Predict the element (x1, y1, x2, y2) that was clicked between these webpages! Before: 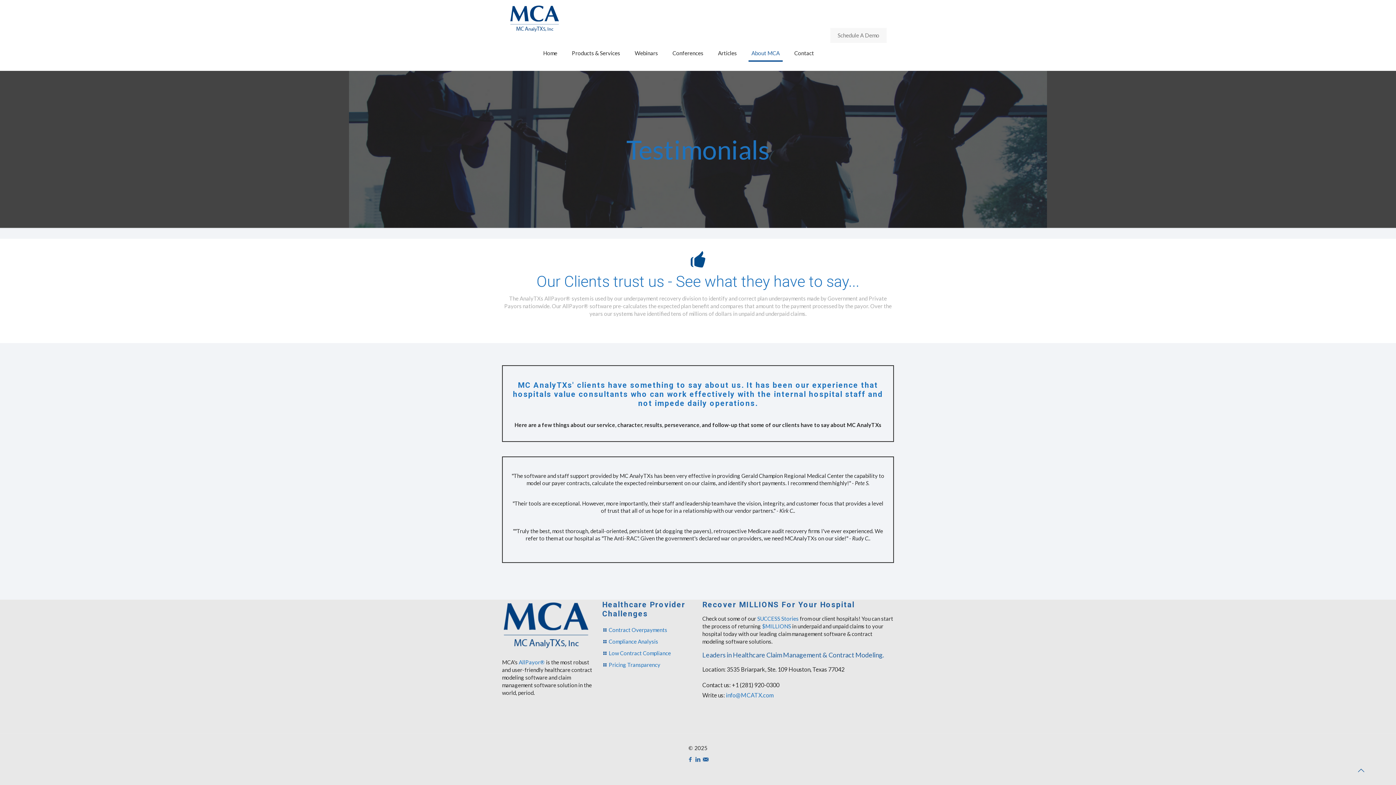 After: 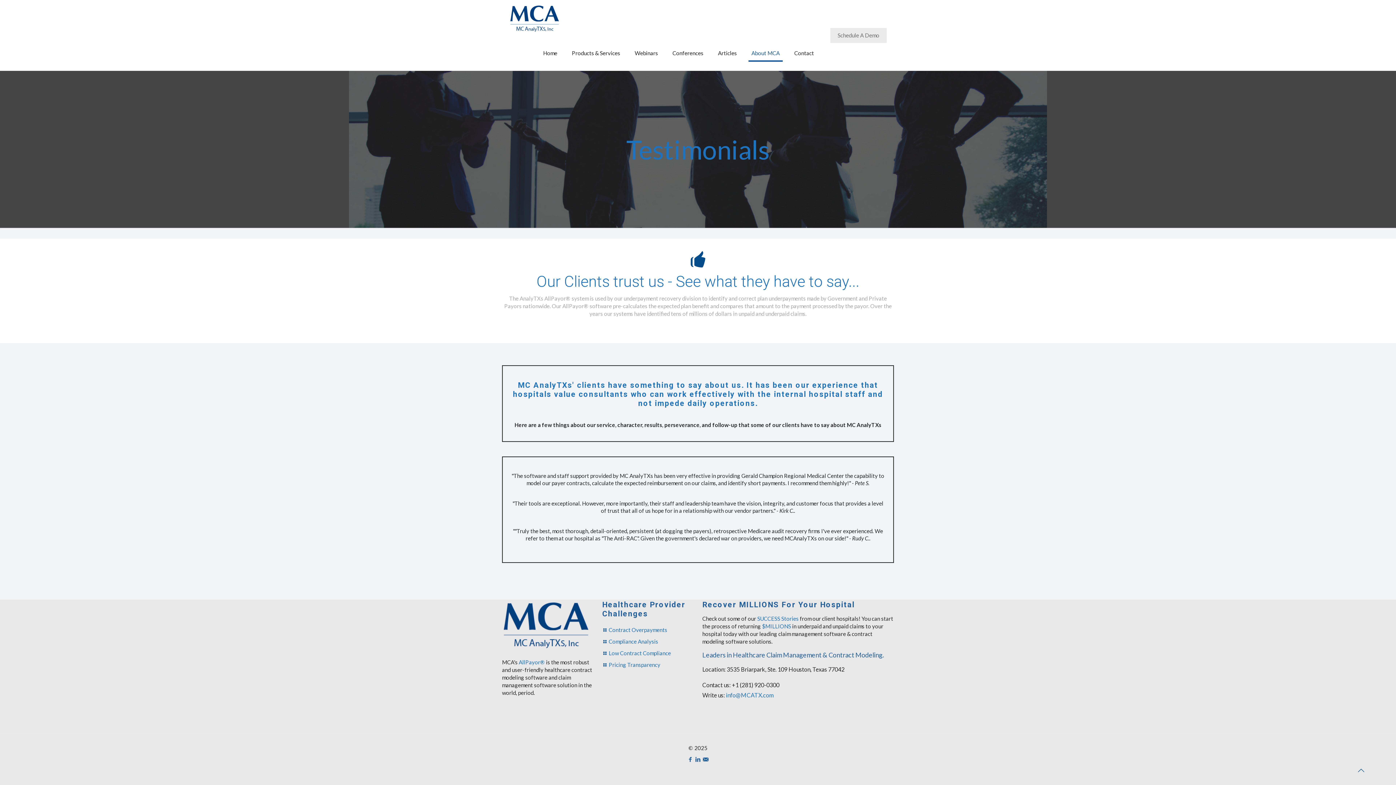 Action: bbox: (830, 27, 886, 42) label: Schedule A Demo